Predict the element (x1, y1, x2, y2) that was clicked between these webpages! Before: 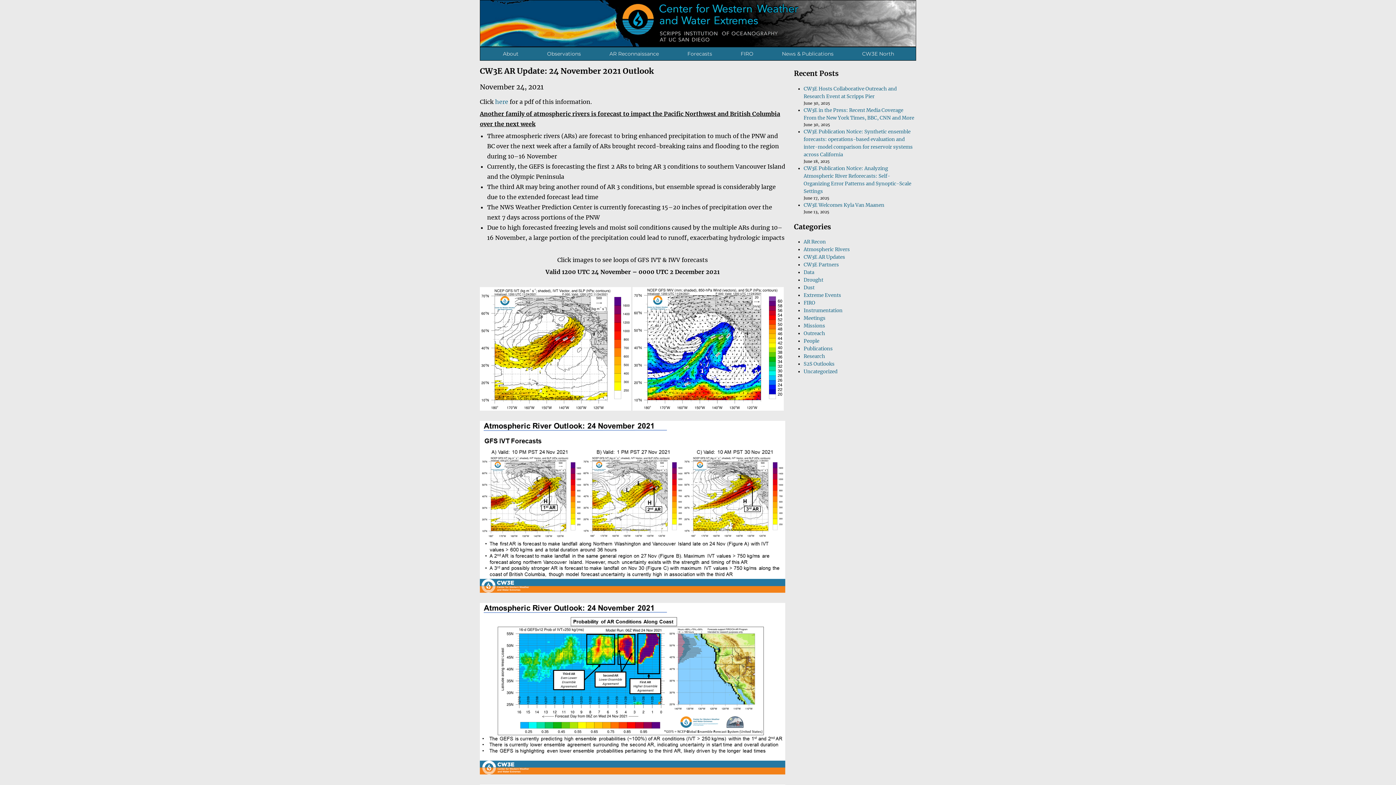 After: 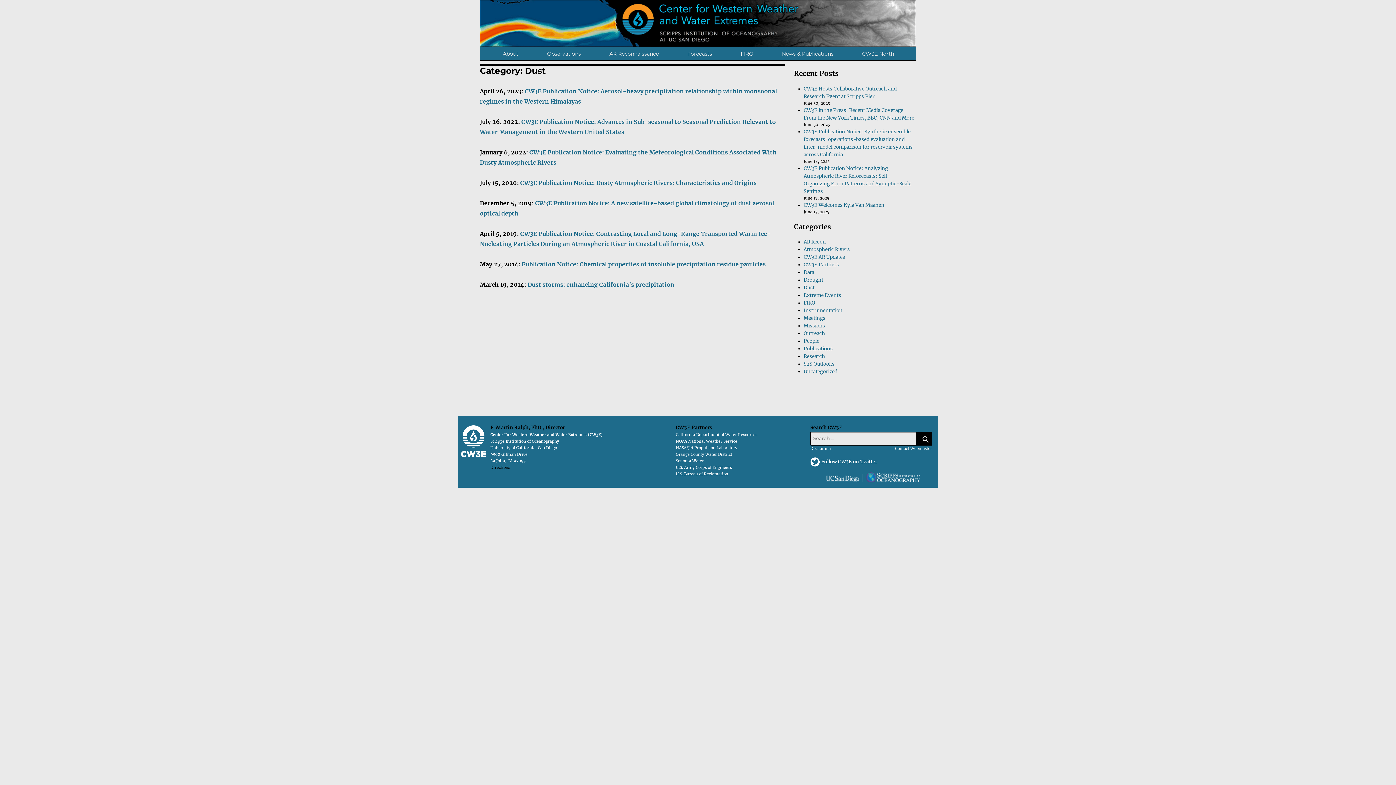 Action: label: Dust bbox: (803, 284, 814, 290)